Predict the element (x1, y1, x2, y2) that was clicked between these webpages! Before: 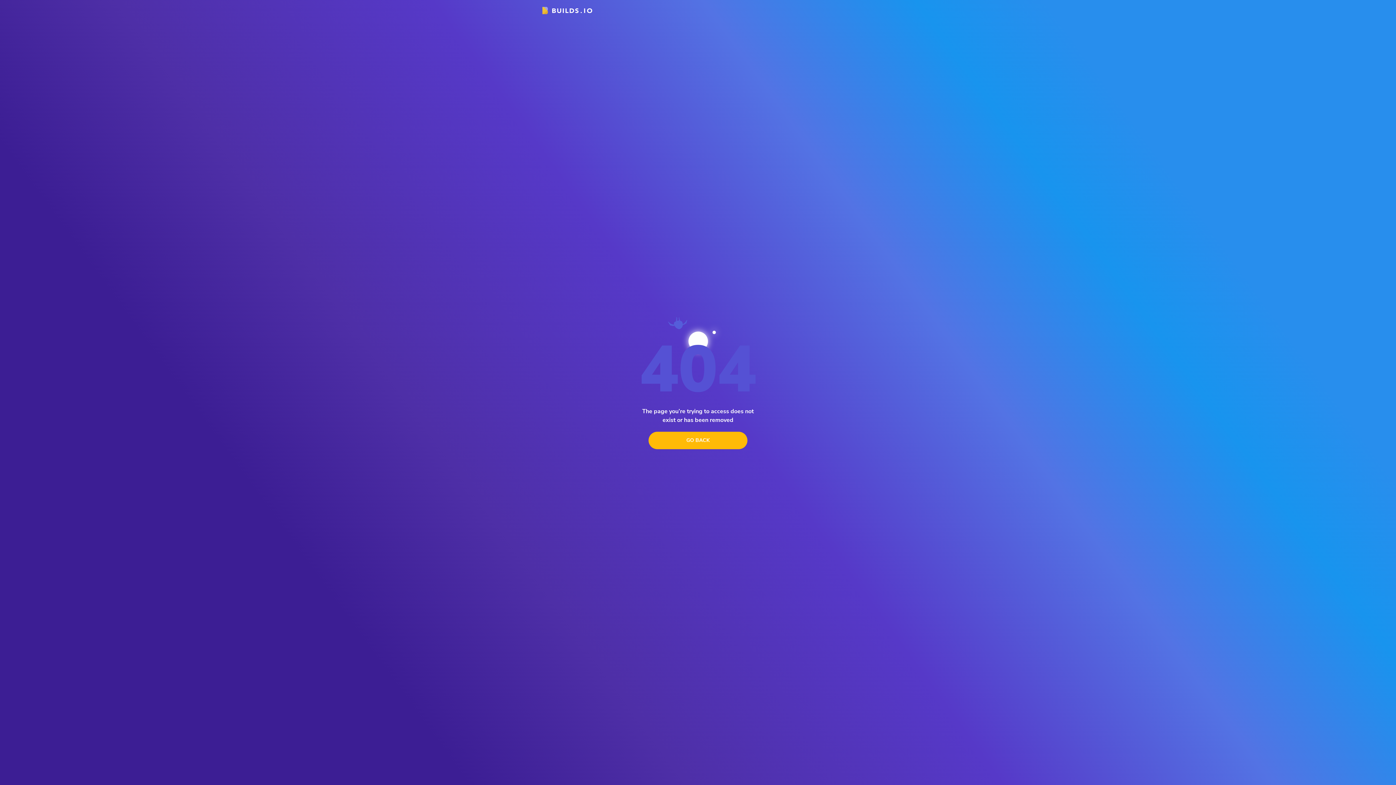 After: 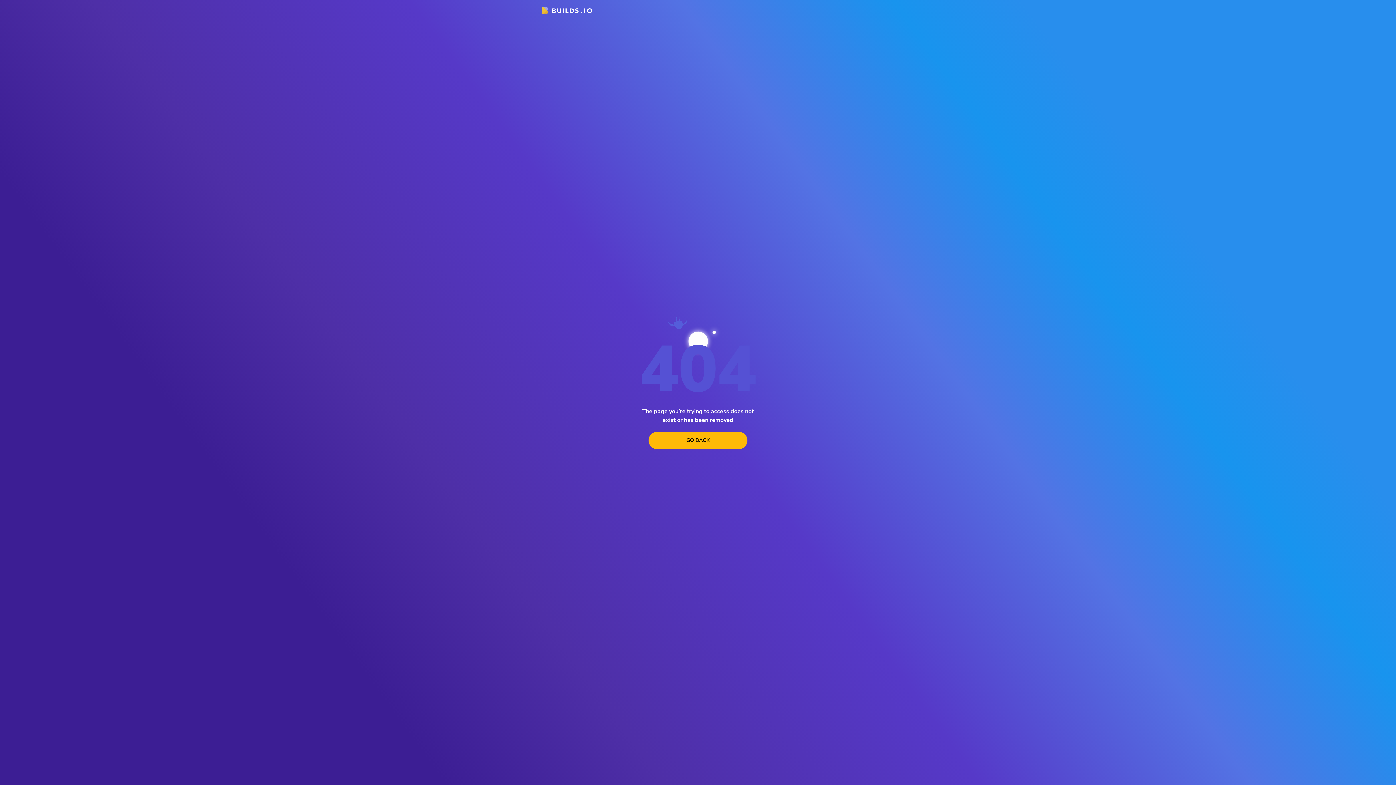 Action: label: go back bbox: (648, 431, 747, 449)